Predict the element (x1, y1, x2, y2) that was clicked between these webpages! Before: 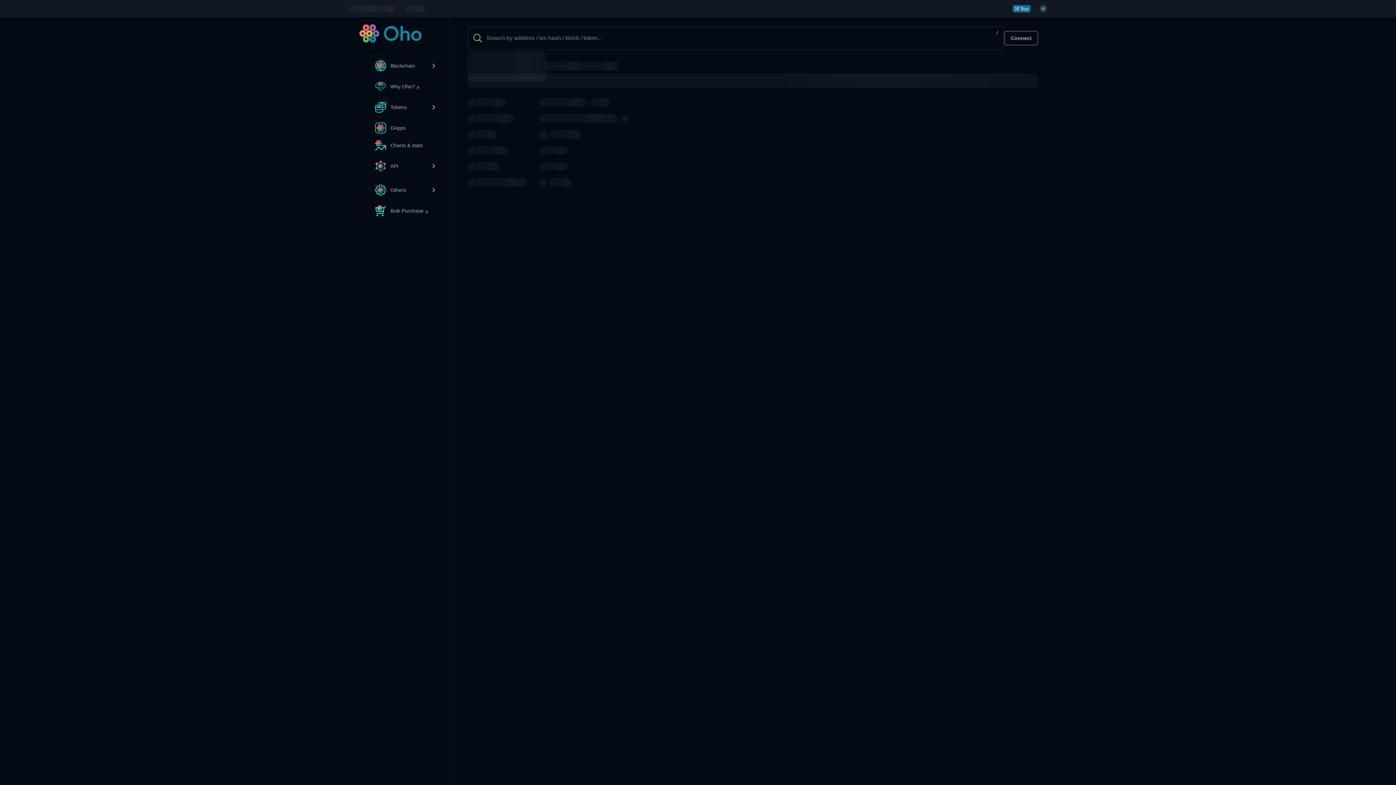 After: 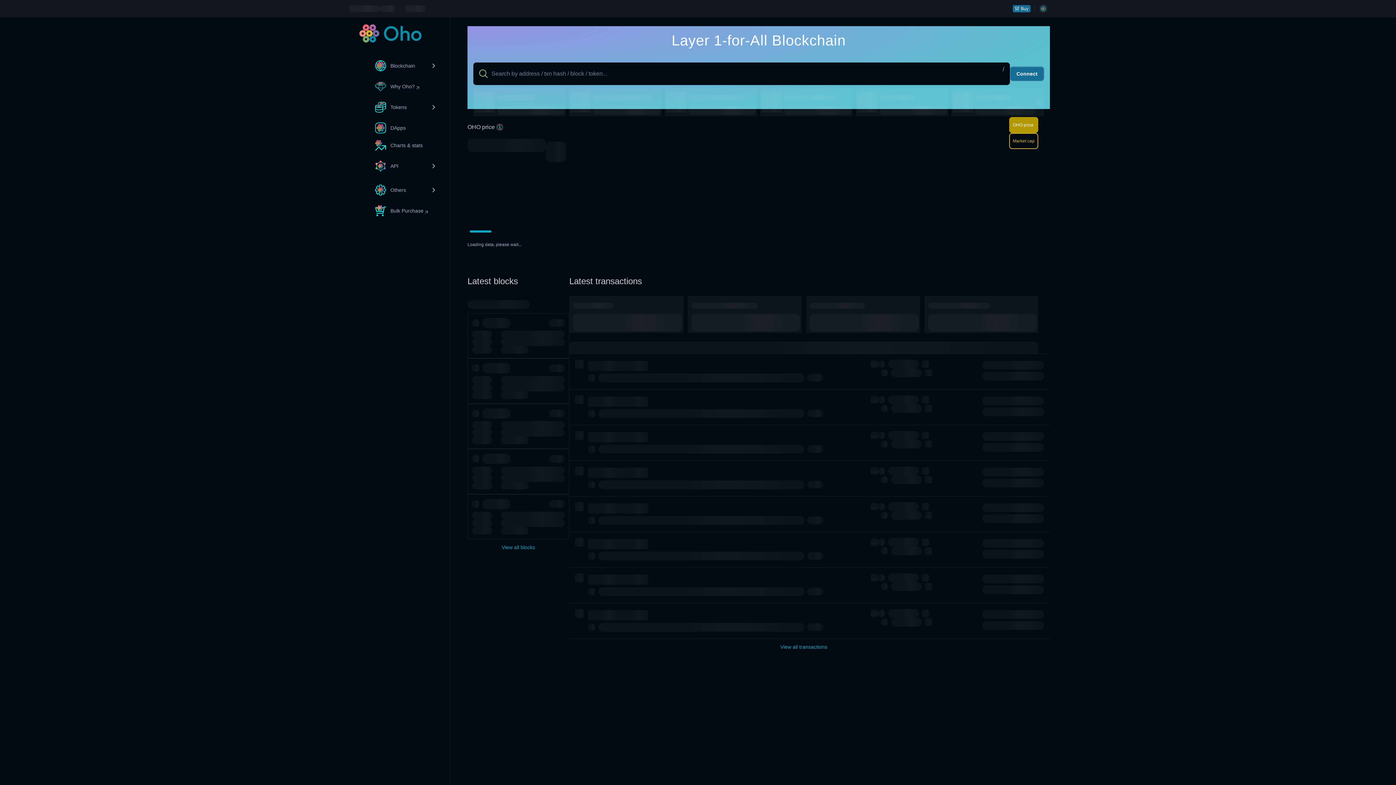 Action: bbox: (357, 24, 423, 42) label: Link to main page